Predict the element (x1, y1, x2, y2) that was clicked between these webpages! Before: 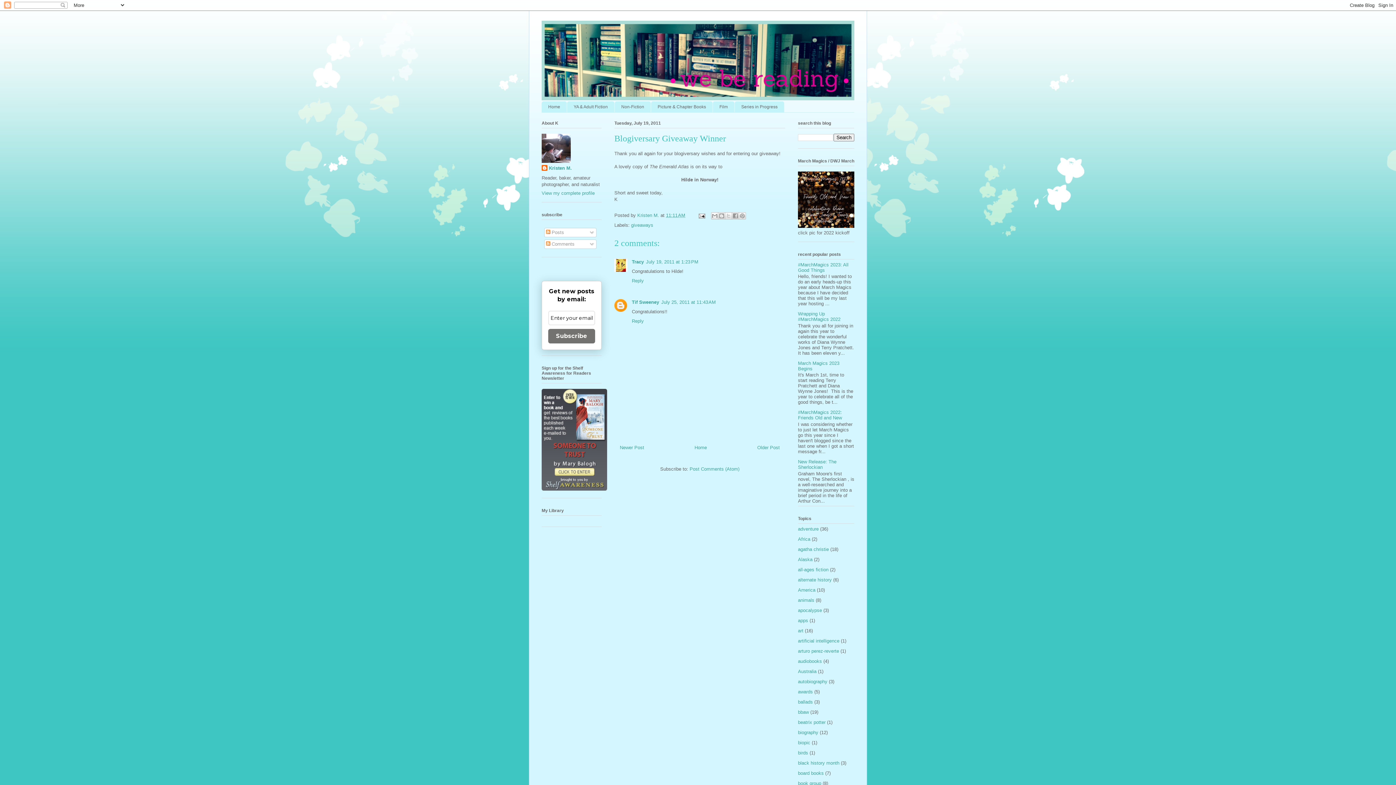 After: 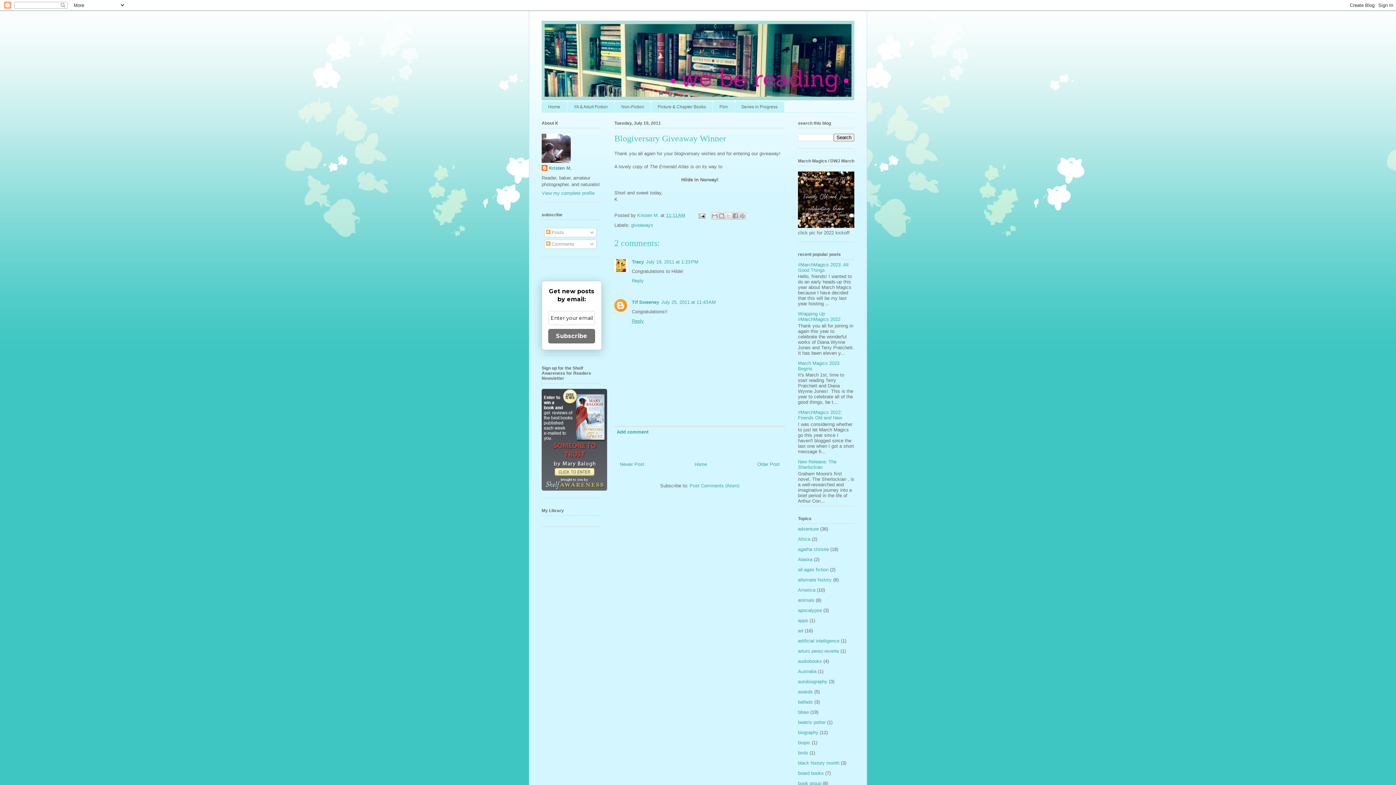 Action: bbox: (632, 316, 645, 323) label: Reply